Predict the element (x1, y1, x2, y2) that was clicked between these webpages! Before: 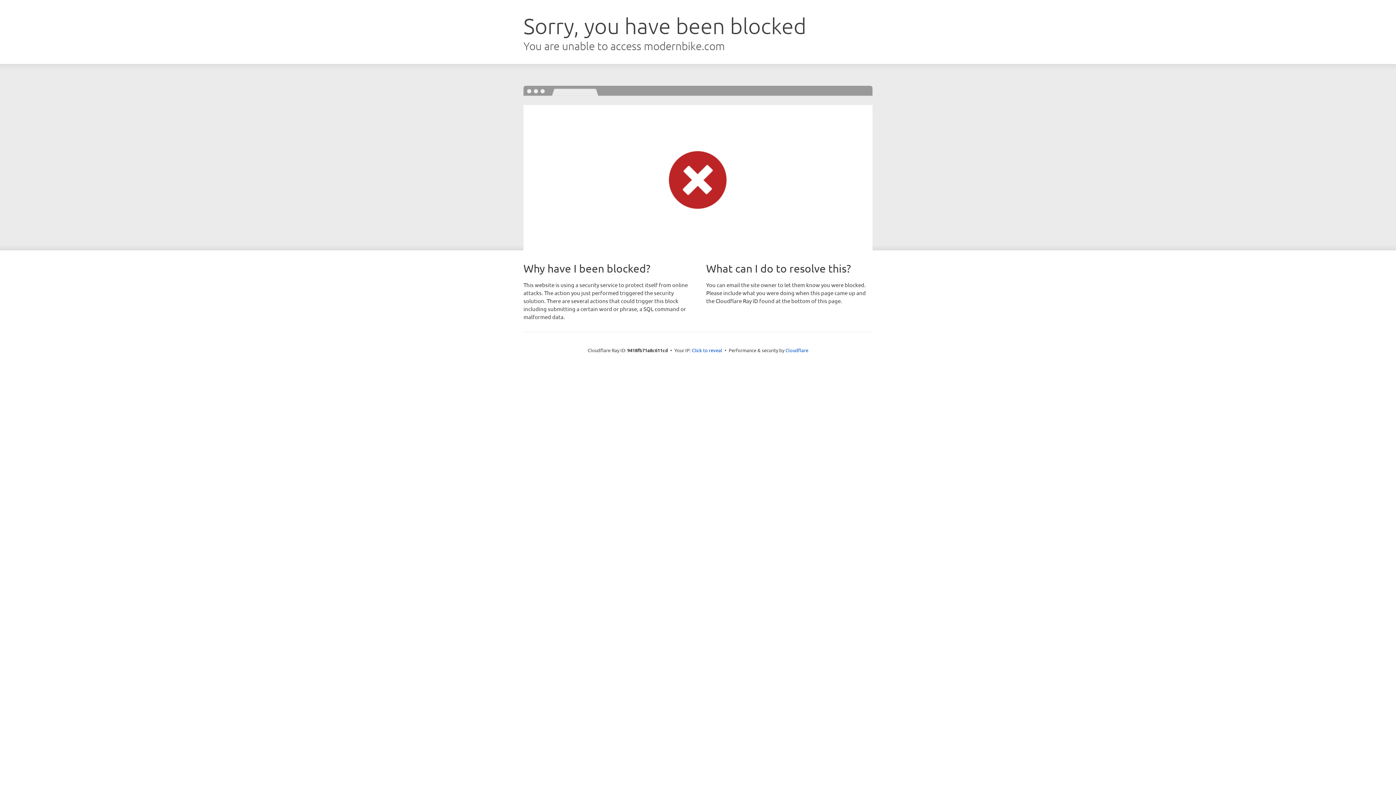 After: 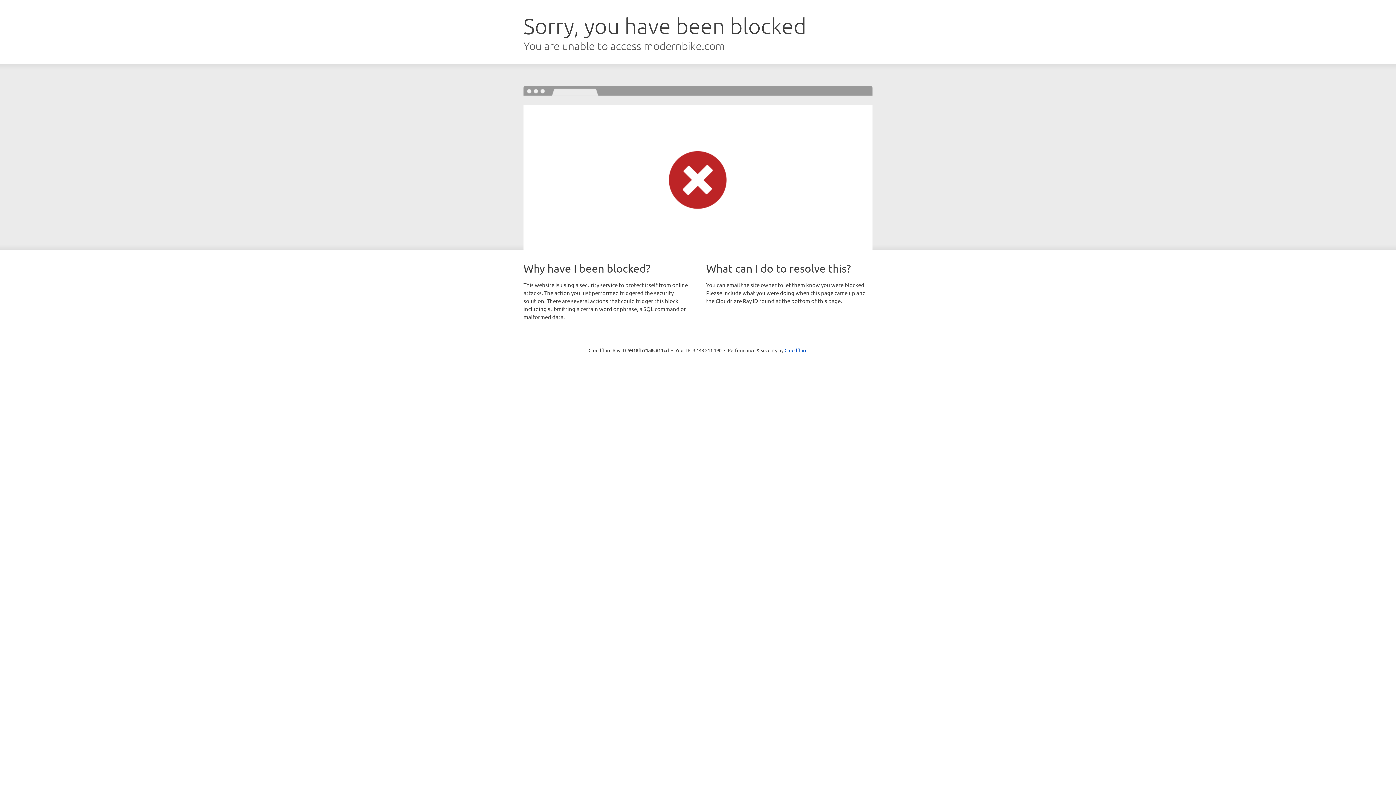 Action: bbox: (692, 346, 722, 353) label: Click to reveal